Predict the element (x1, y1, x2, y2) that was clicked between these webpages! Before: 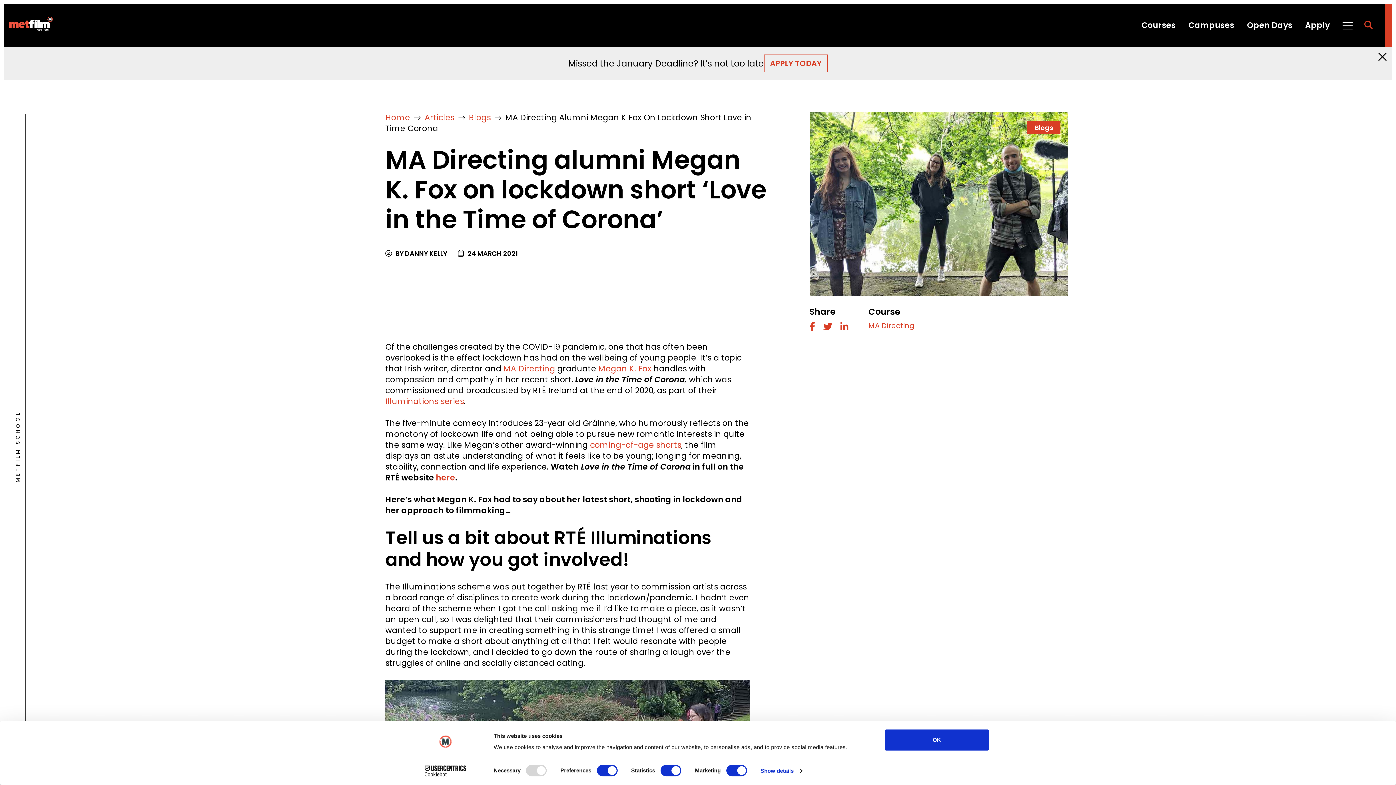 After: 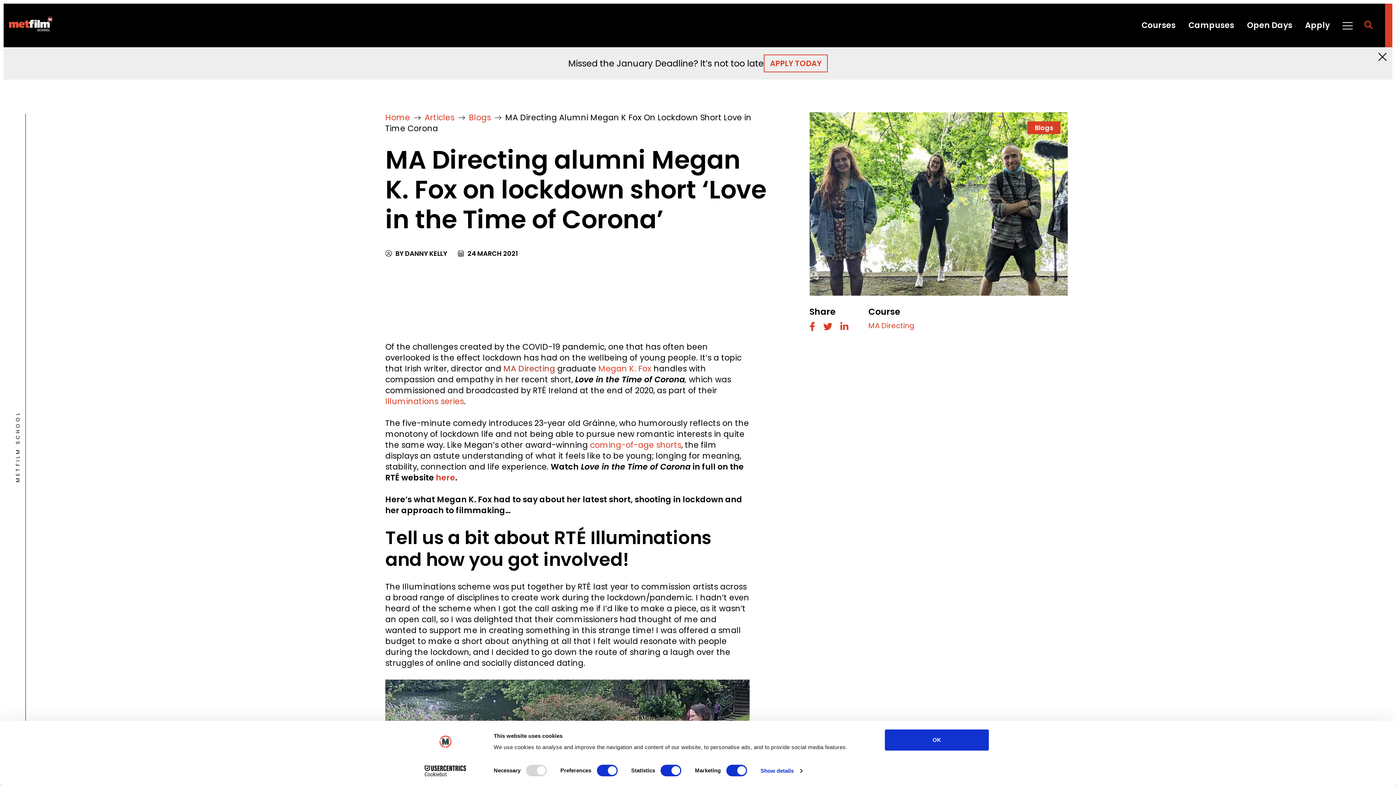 Action: bbox: (503, 363, 555, 374) label: MA Directing